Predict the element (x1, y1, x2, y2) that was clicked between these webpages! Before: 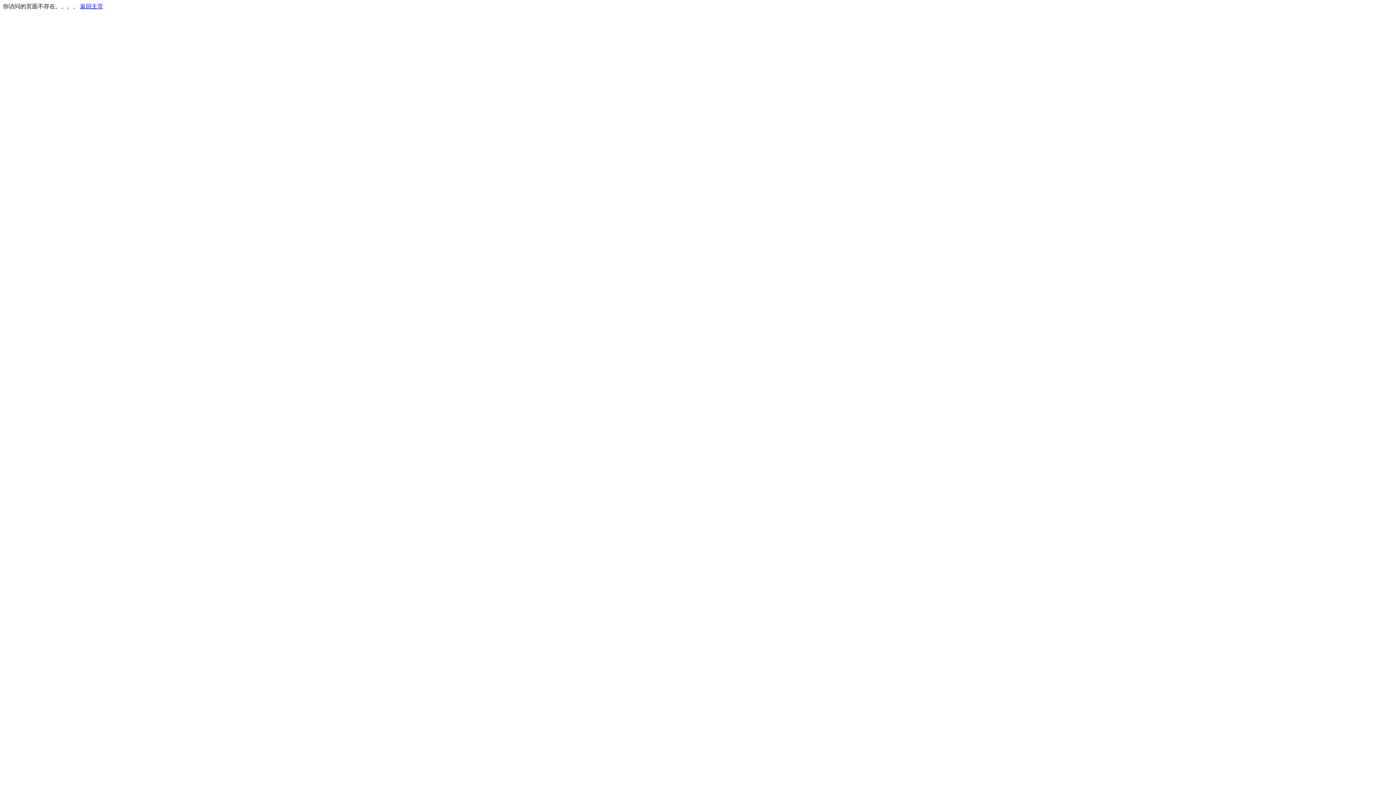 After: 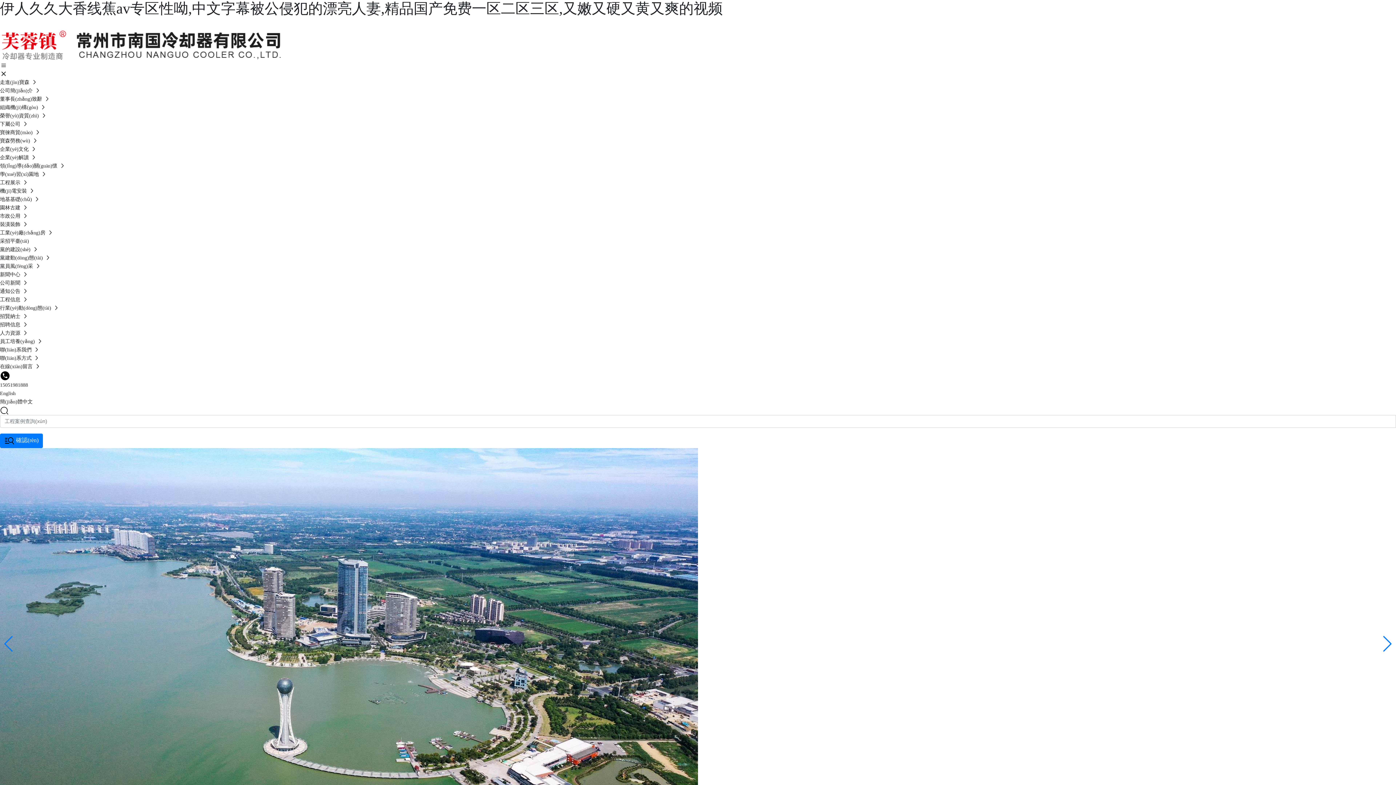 Action: label: 返回主页 bbox: (80, 3, 103, 9)